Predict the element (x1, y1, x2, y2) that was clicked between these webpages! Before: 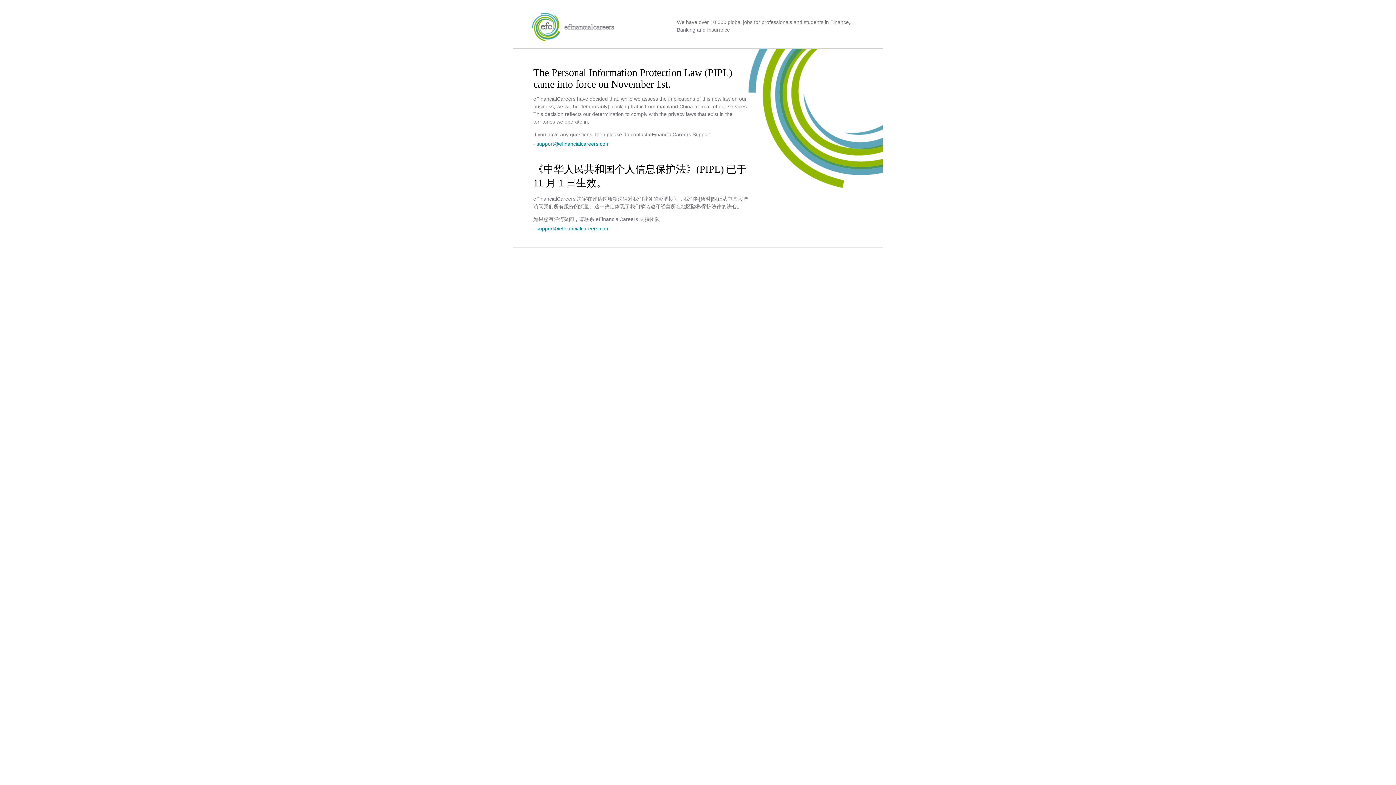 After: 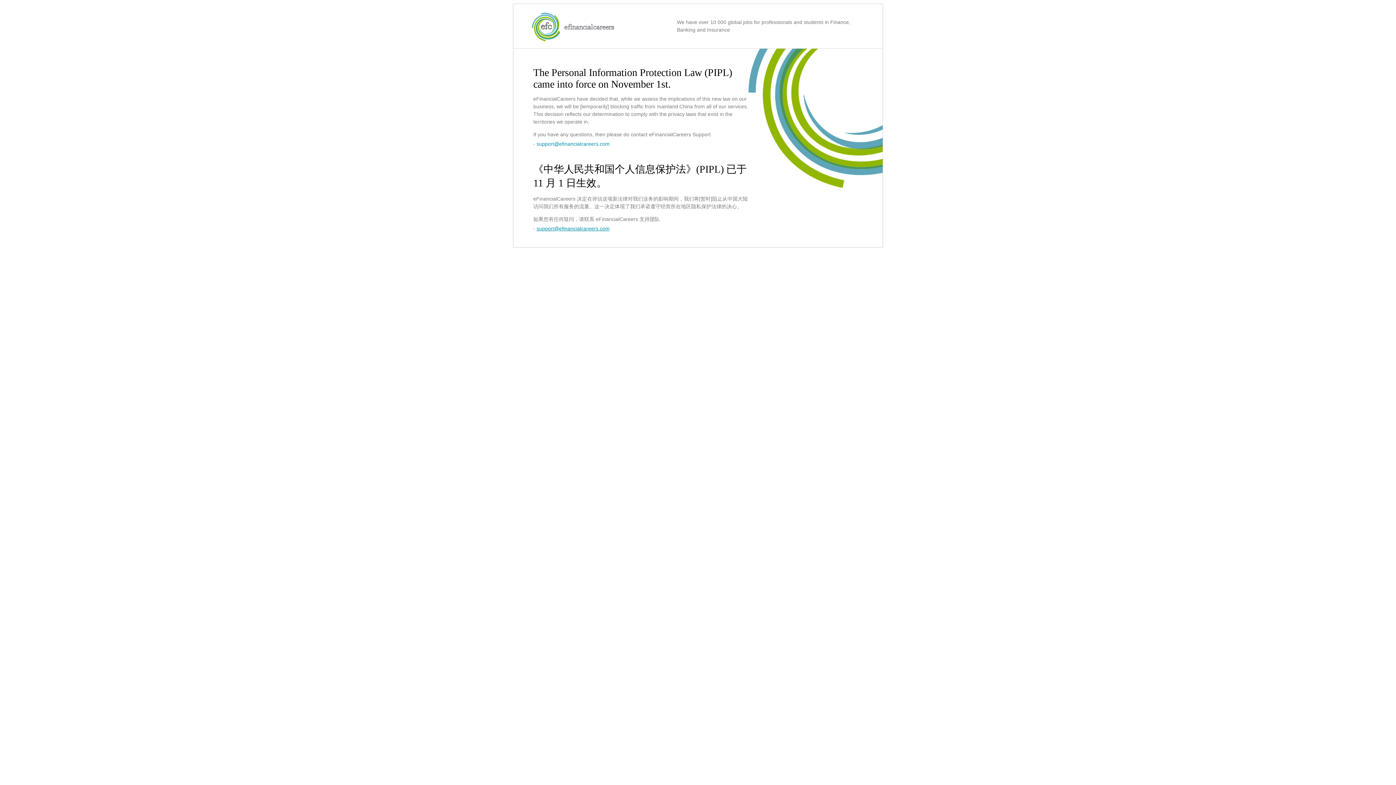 Action: bbox: (536, 225, 609, 231) label: support@efinancialcareers.com